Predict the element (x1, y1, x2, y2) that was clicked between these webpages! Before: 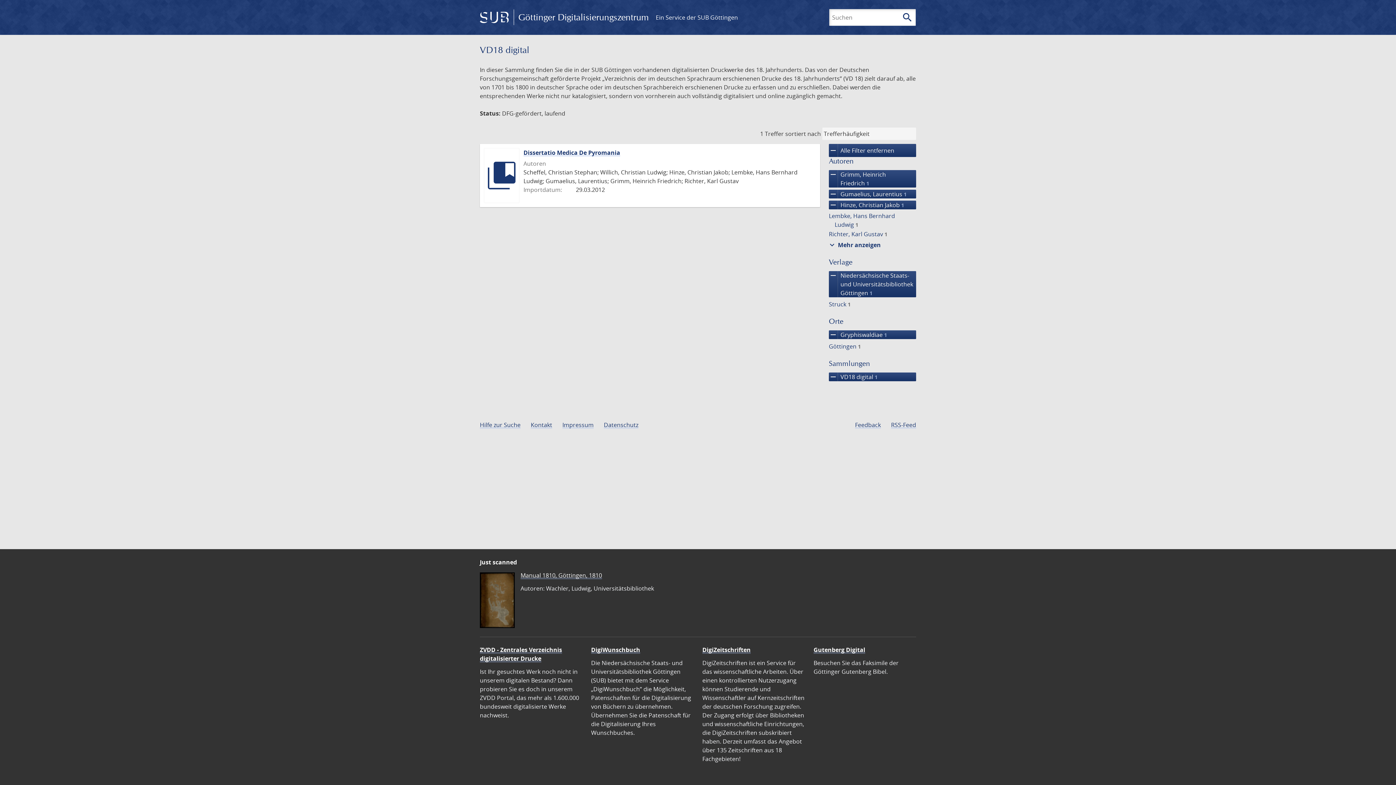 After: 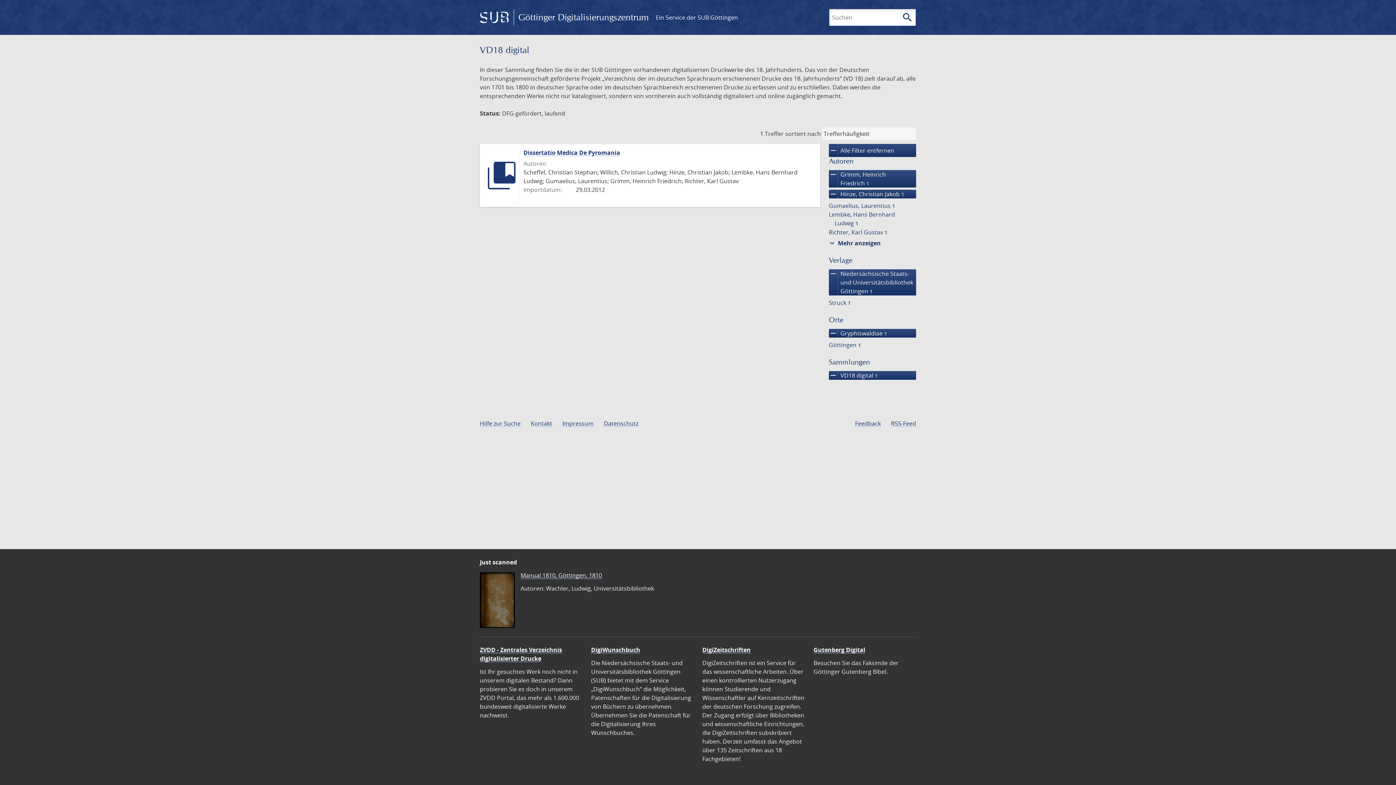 Action: label: remove
Gumaelius, Laurentius 1 bbox: (829, 189, 916, 198)